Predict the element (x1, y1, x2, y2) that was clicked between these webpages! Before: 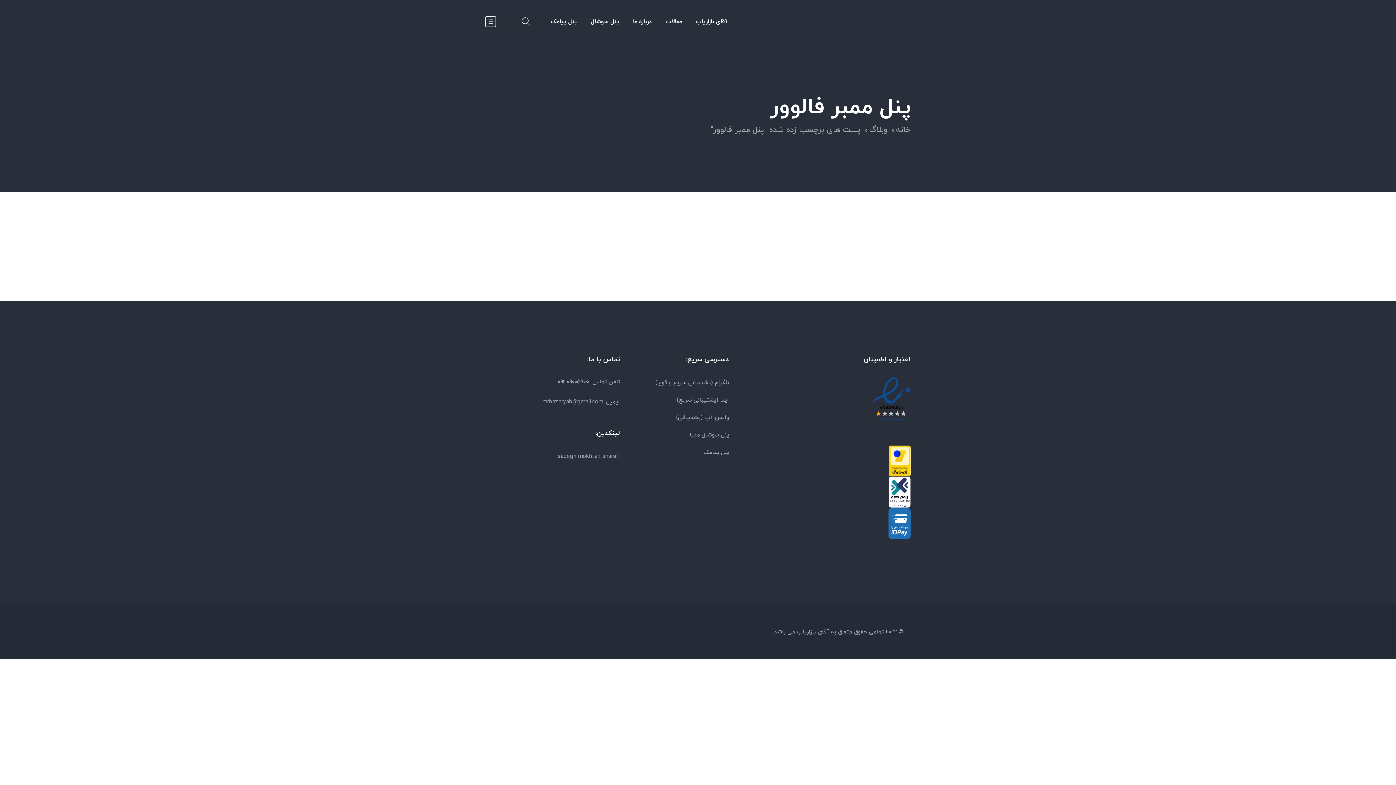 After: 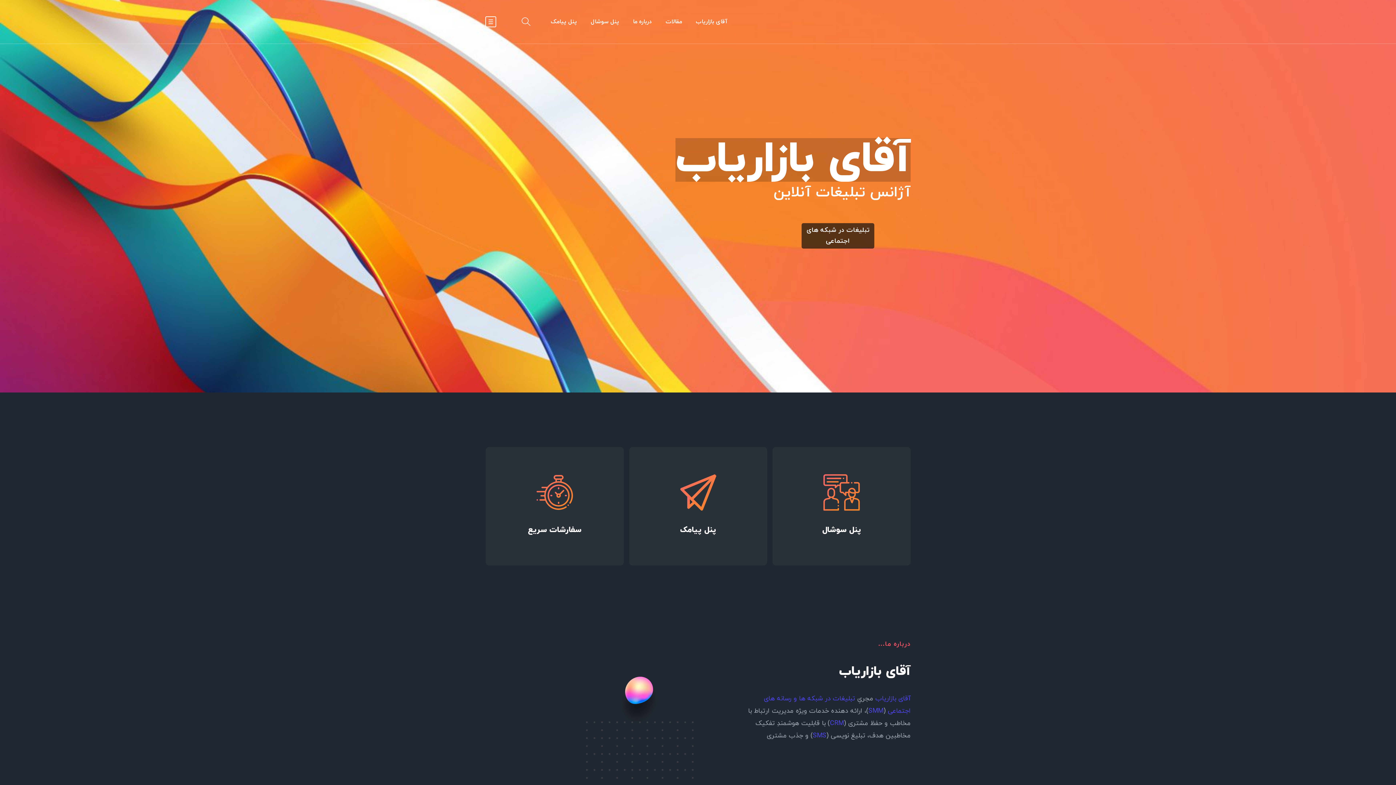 Action: bbox: (887, 122, 910, 137) label: خانه